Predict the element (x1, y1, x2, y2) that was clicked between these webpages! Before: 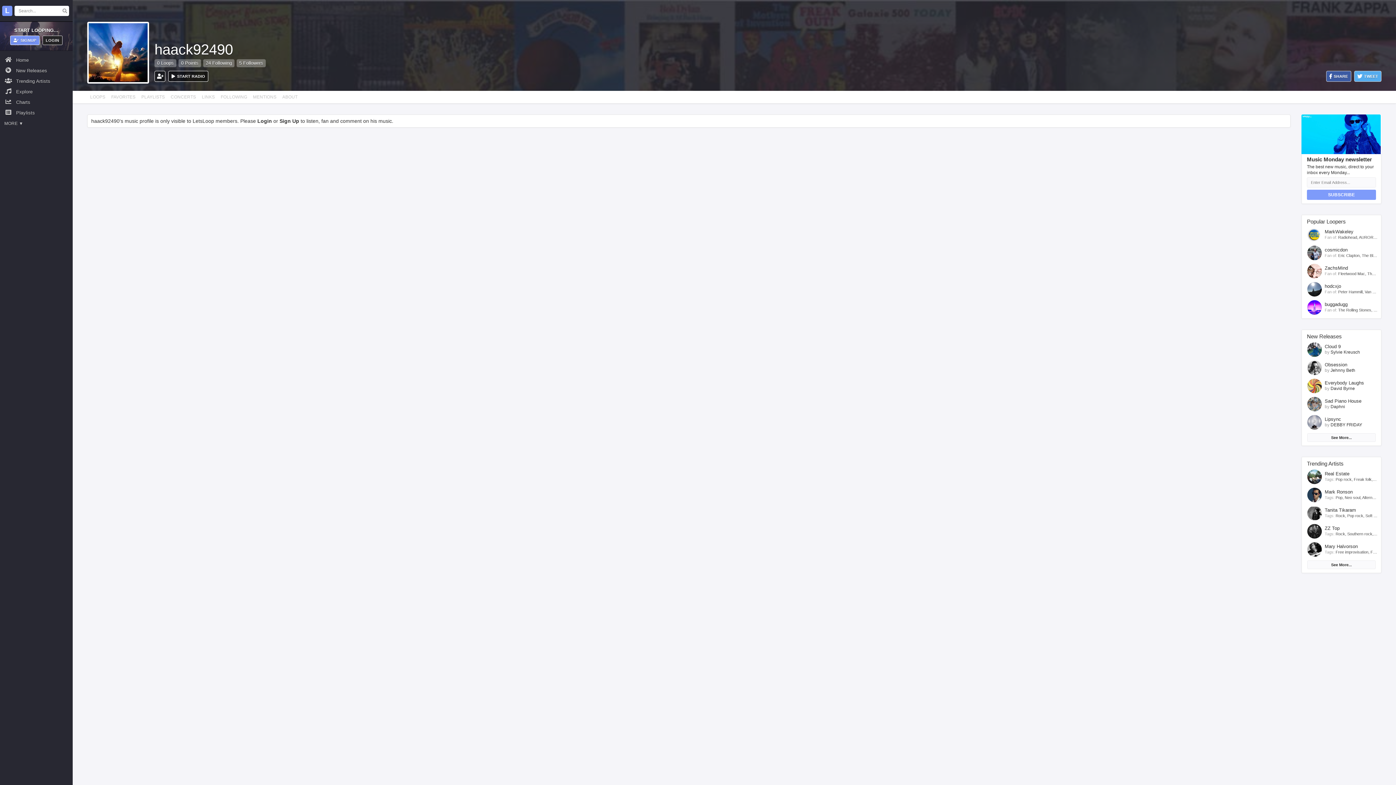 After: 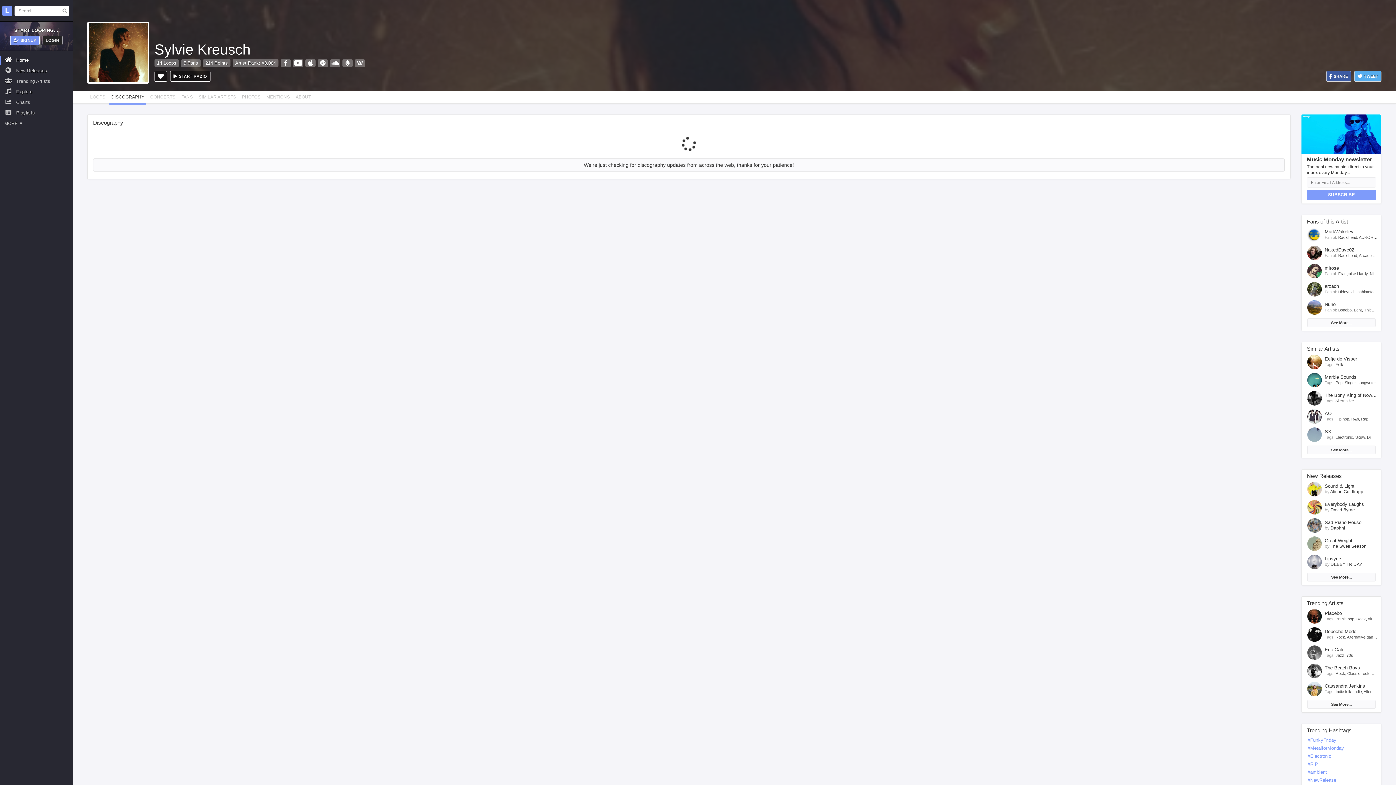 Action: label: Sylvie Kreusch bbox: (1330, 349, 1360, 354)